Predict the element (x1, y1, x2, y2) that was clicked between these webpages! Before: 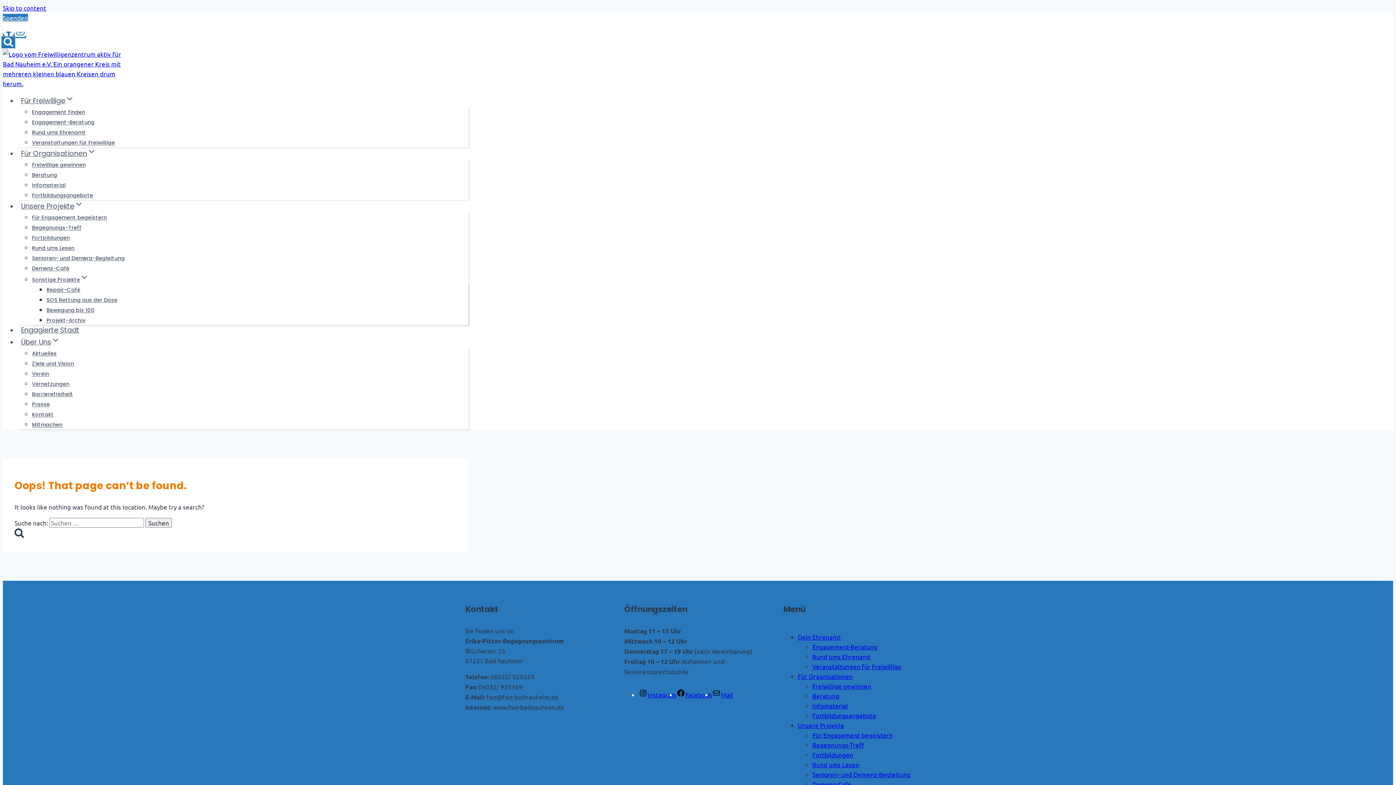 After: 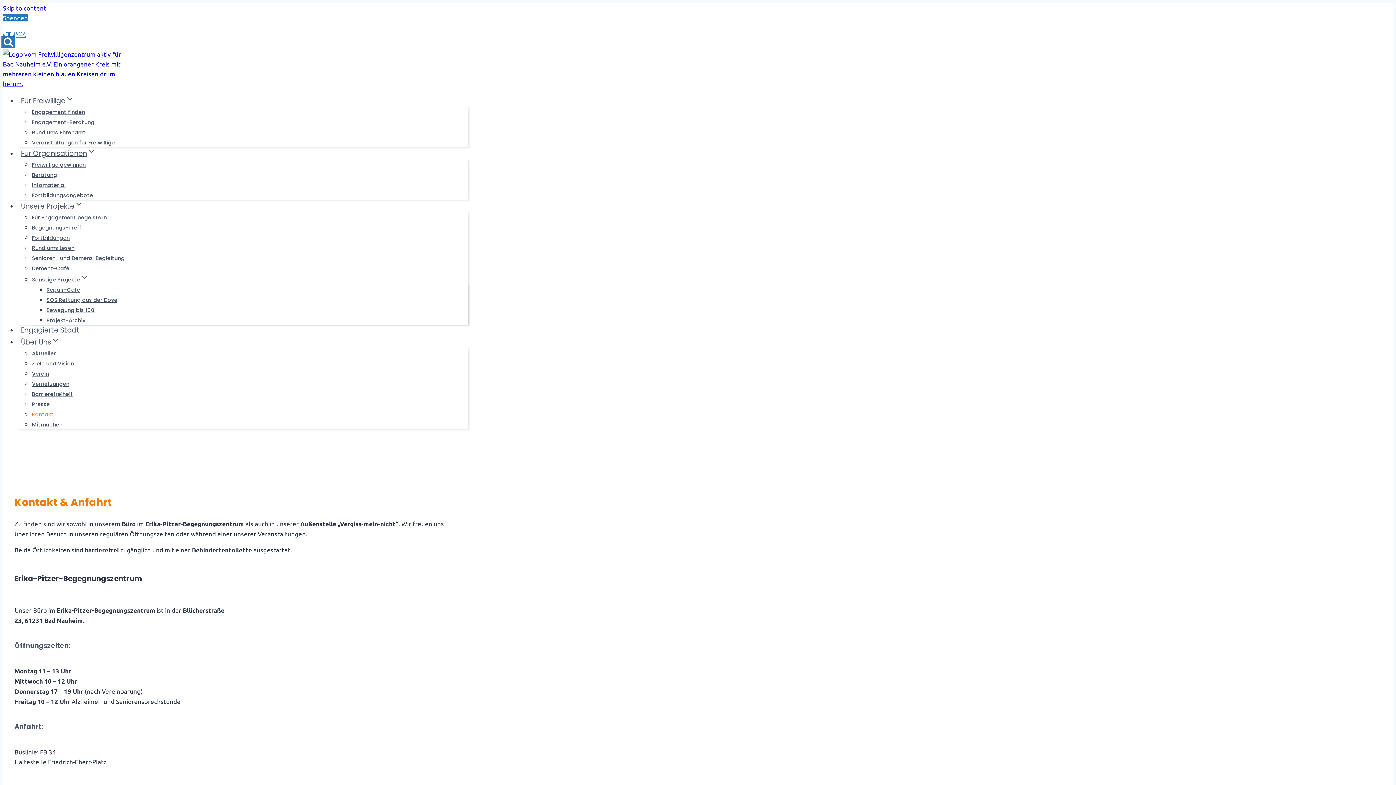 Action: label: Kontakt bbox: (32, 407, 53, 422)